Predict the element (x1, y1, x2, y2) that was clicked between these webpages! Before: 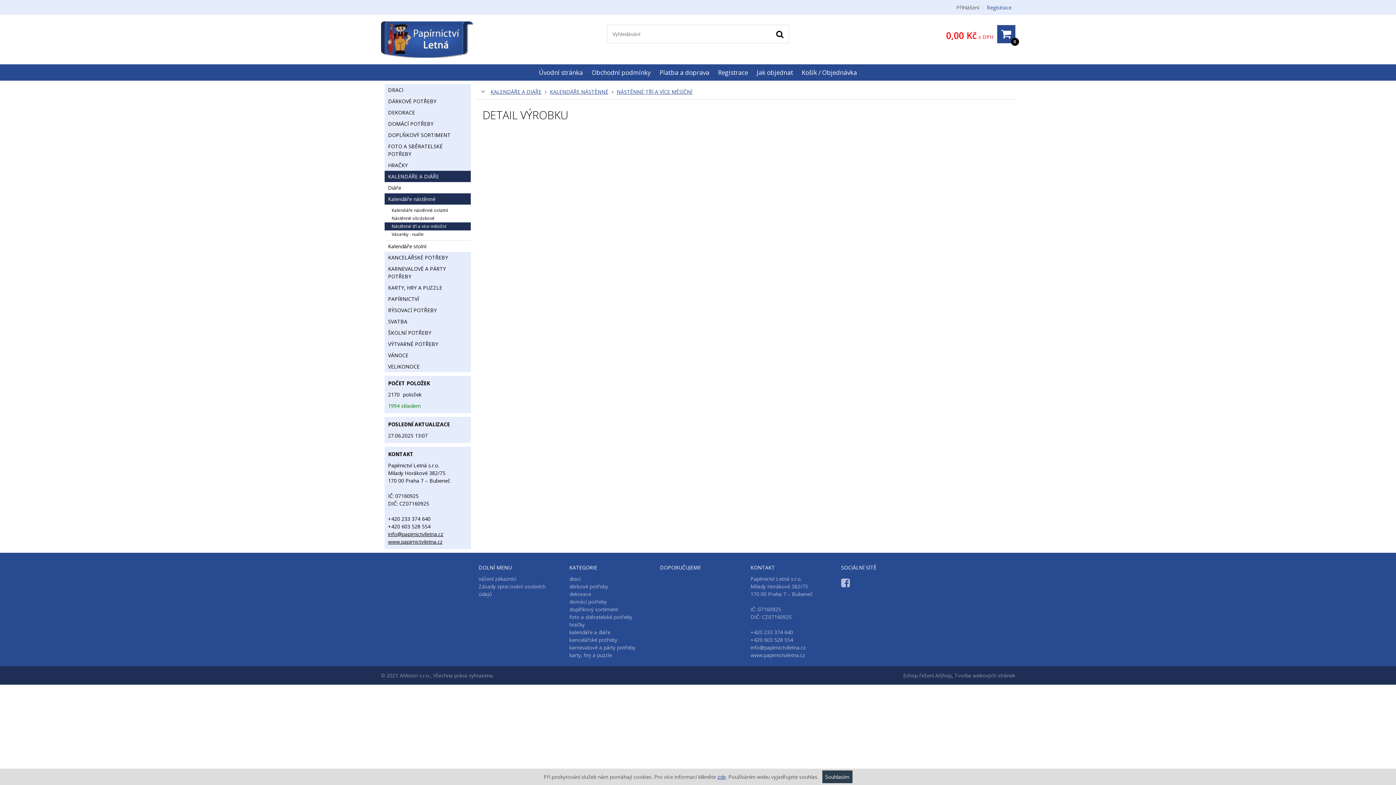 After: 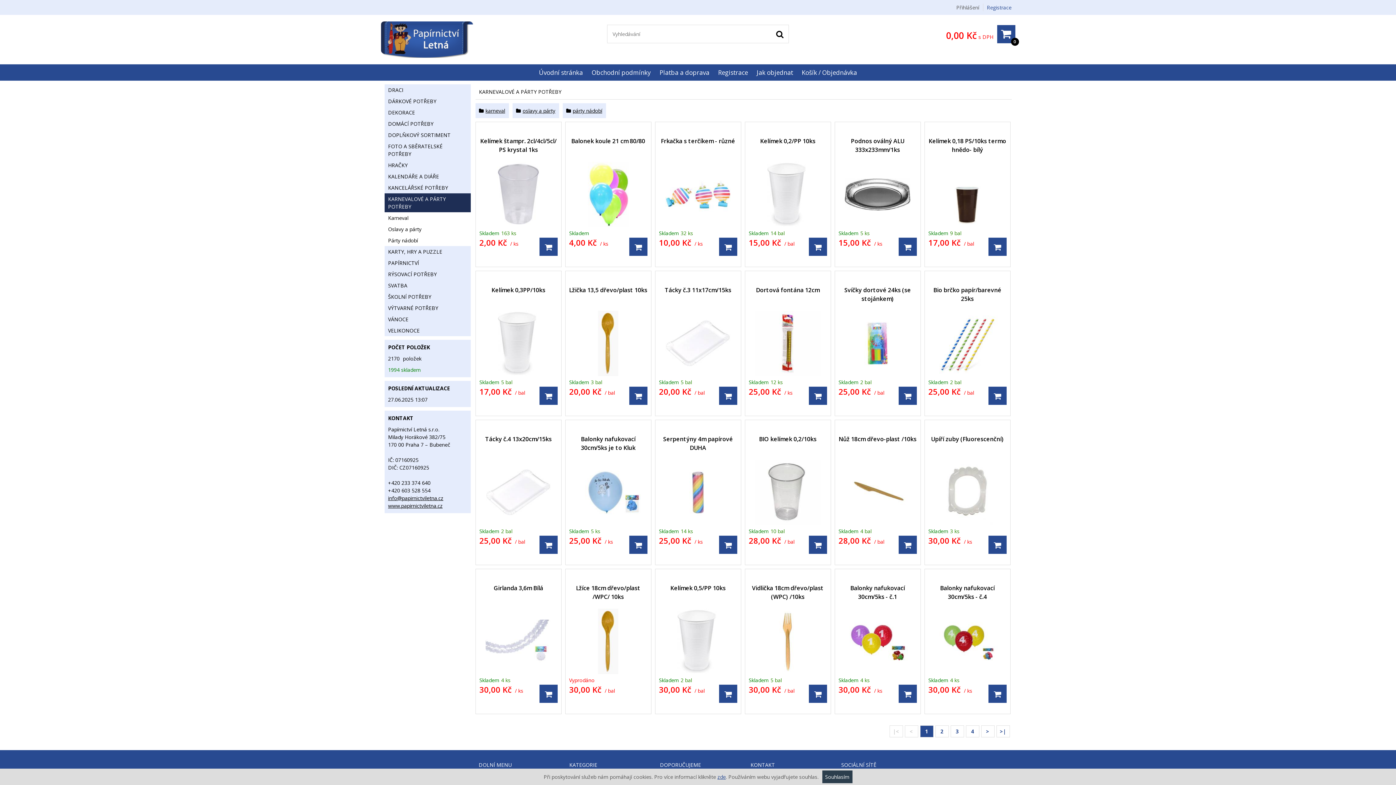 Action: label: karnevalové a párty potřeby bbox: (569, 644, 645, 651)